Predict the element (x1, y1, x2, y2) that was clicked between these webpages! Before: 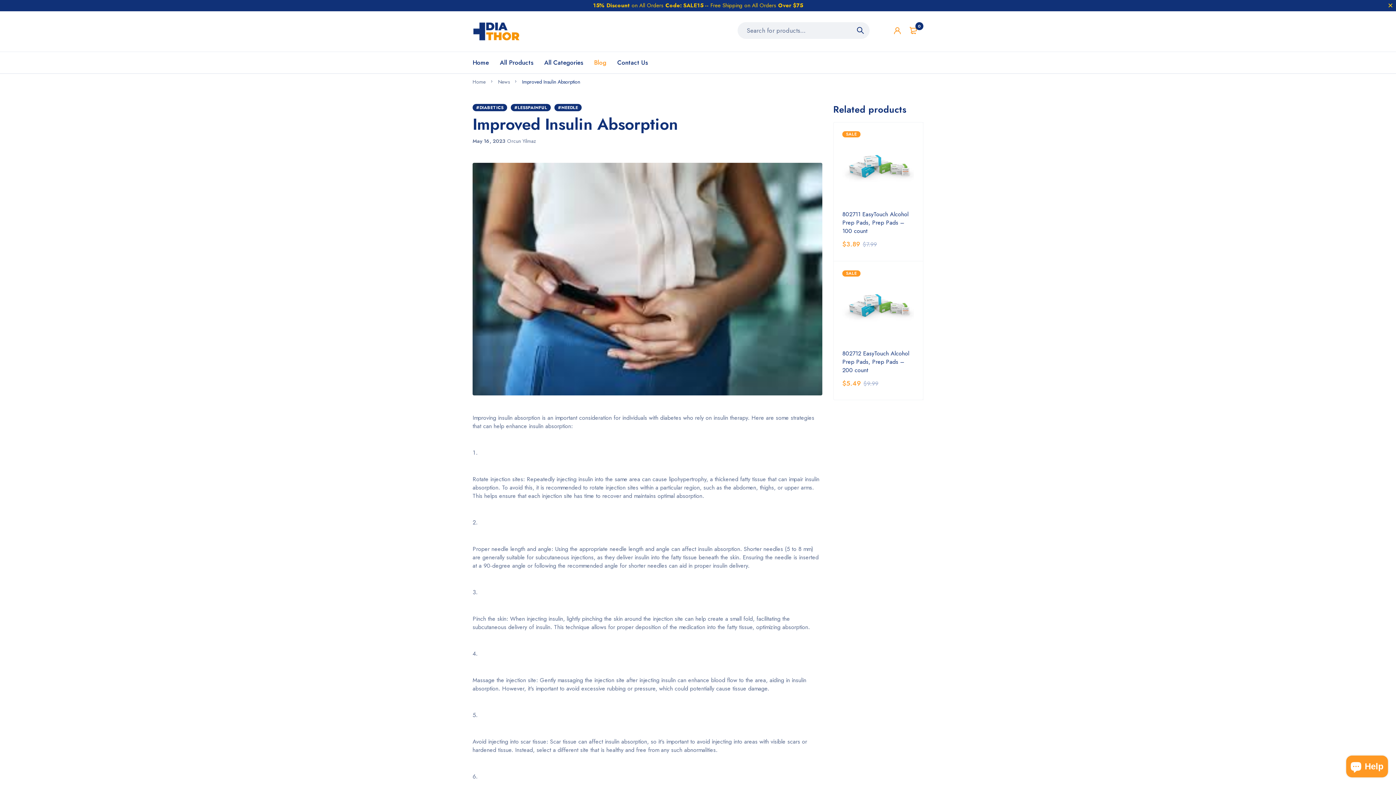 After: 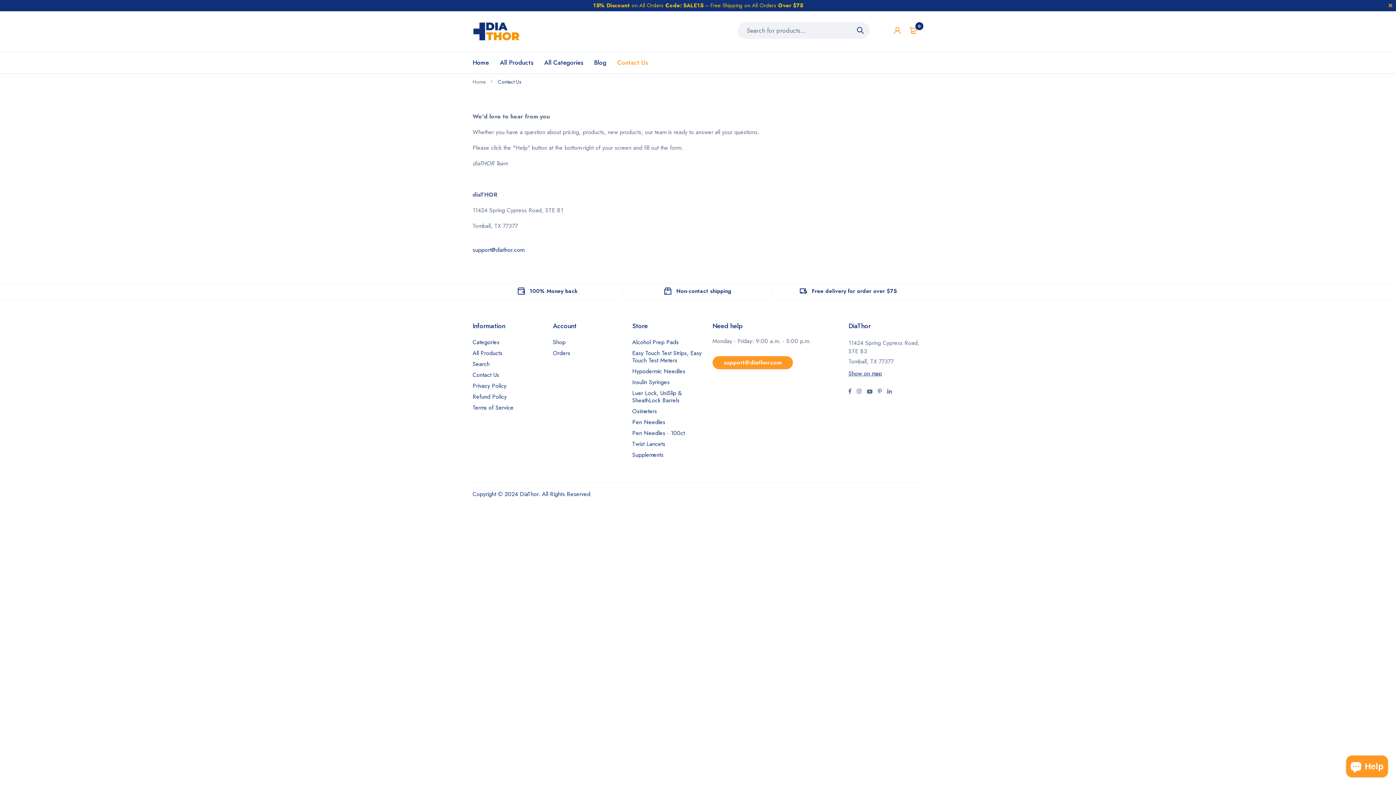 Action: bbox: (617, 51, 648, 73) label: Contact Us